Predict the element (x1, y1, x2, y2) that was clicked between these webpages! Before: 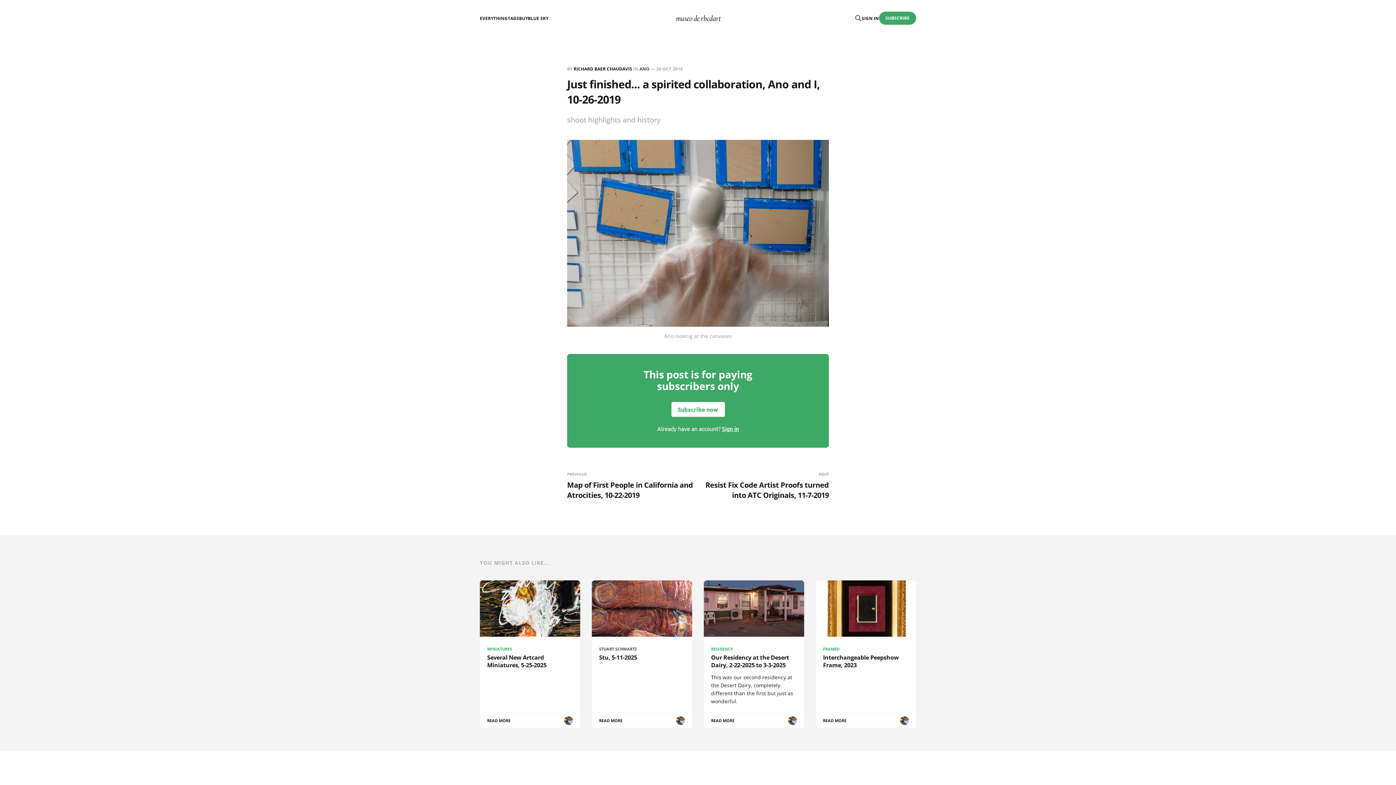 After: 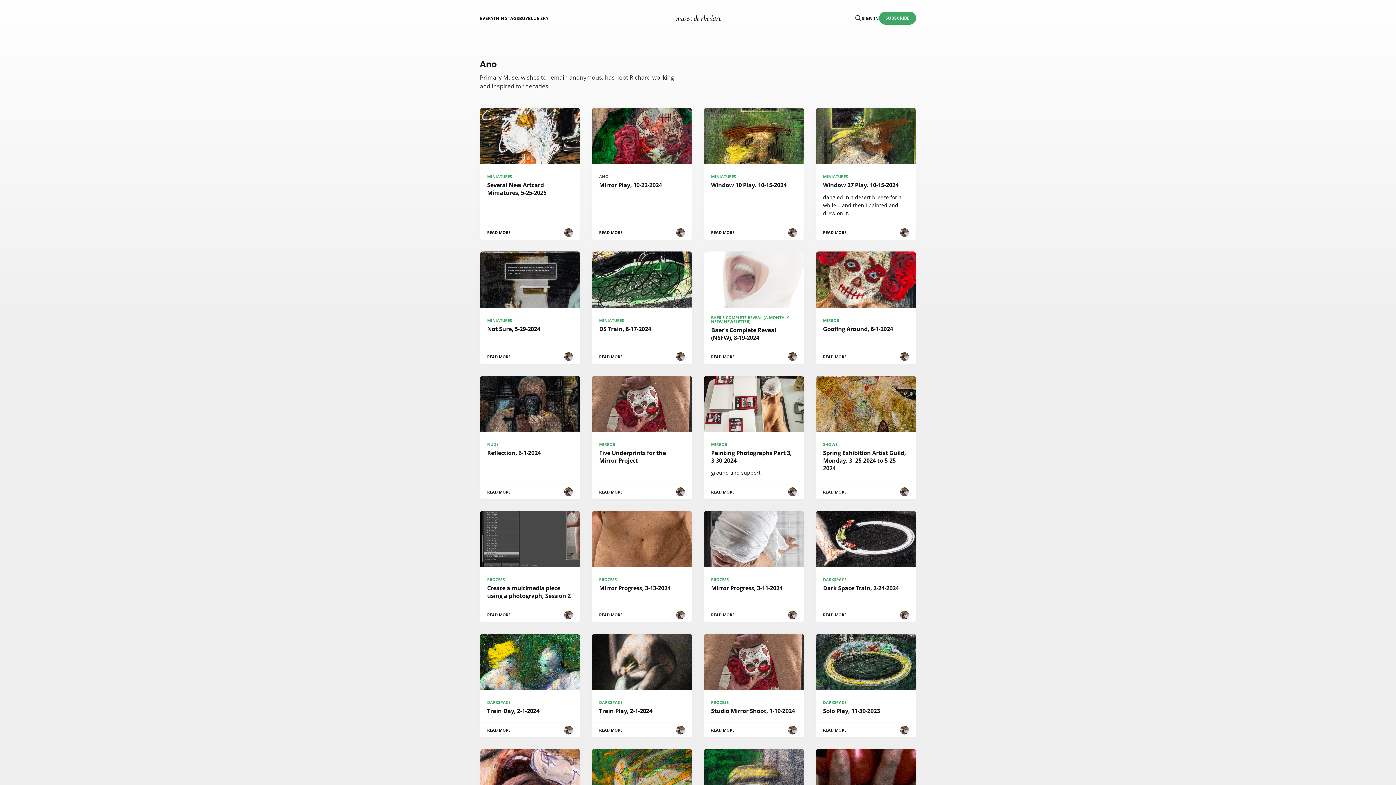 Action: bbox: (639, 65, 649, 72) label: ANO